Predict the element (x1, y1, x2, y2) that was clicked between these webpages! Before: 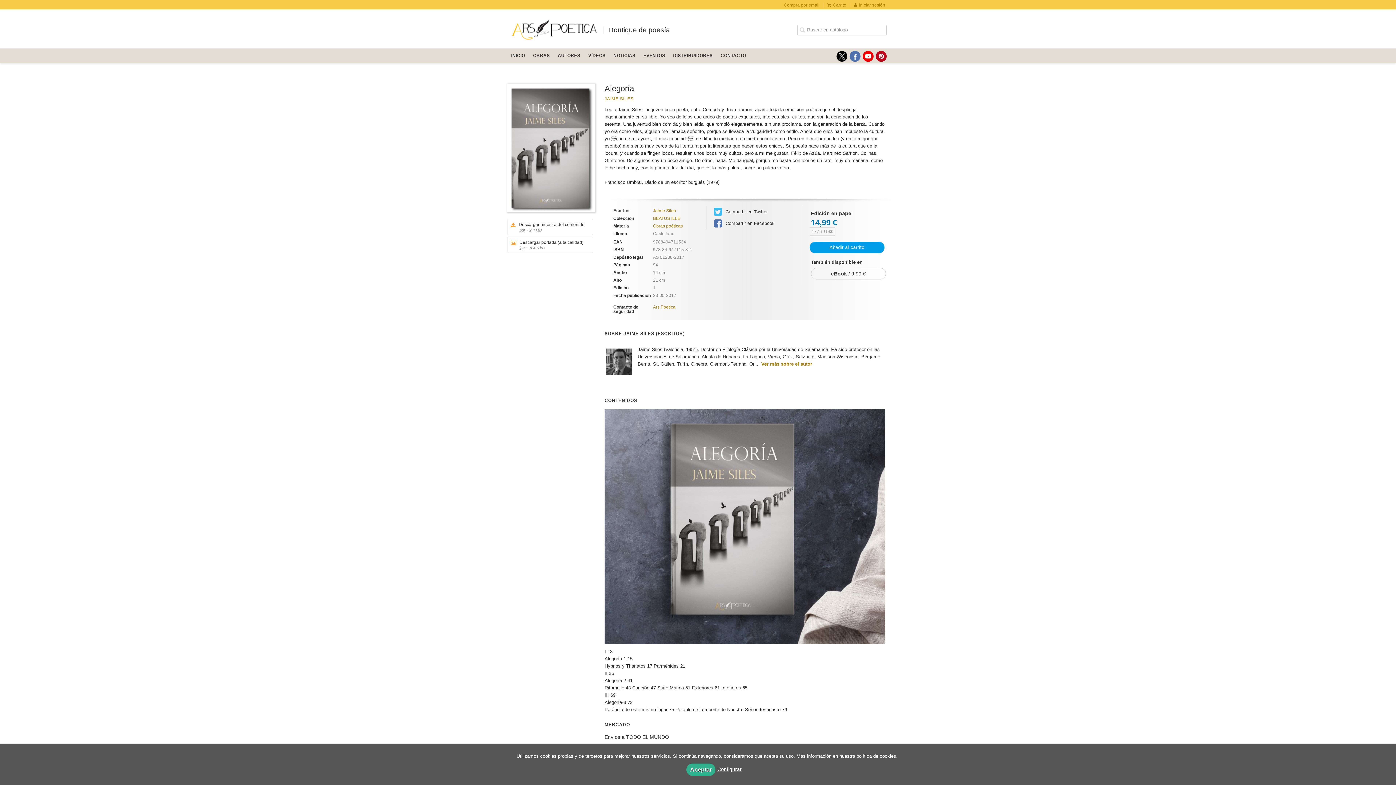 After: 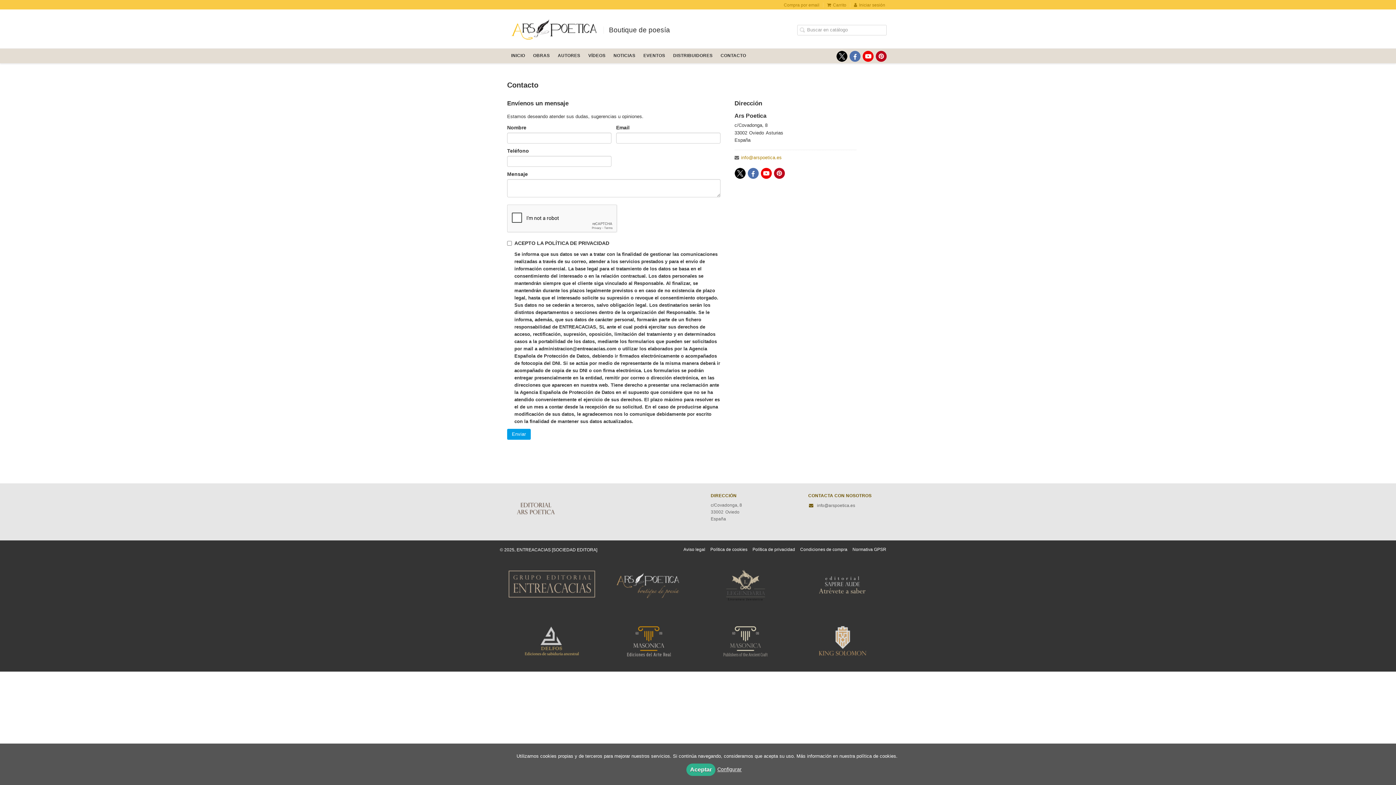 Action: label: CONTACTO bbox: (720, 48, 746, 63)